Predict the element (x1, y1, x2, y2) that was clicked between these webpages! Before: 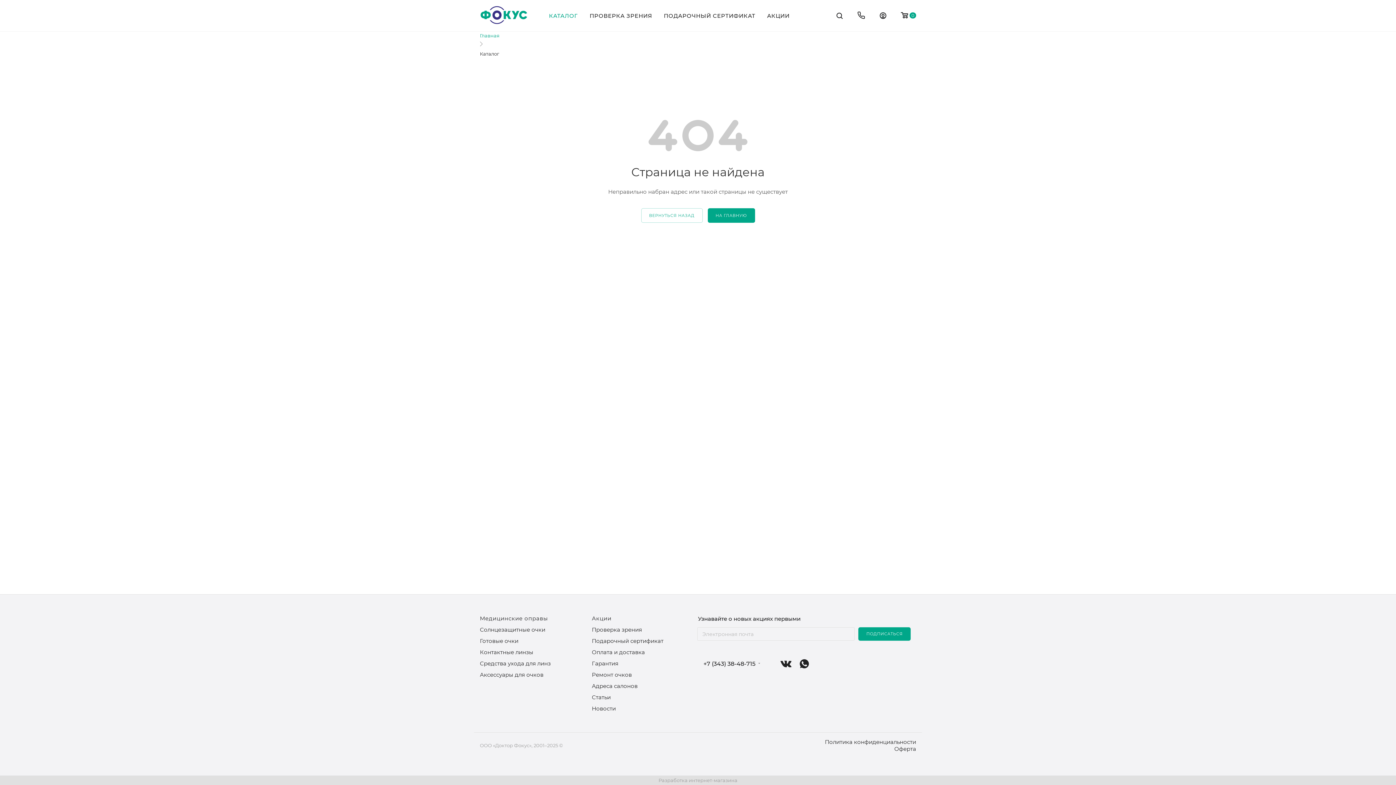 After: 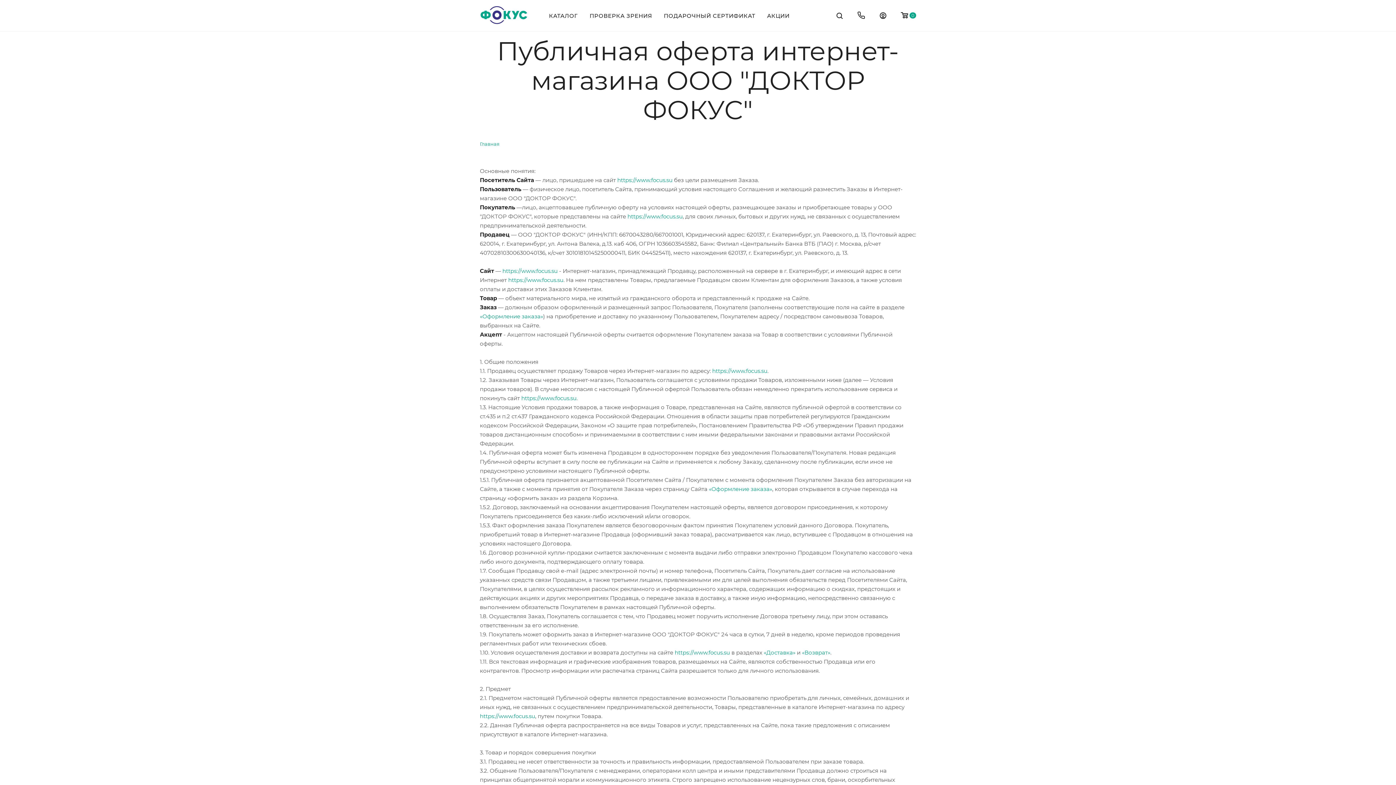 Action: label: Оферта bbox: (894, 745, 916, 752)